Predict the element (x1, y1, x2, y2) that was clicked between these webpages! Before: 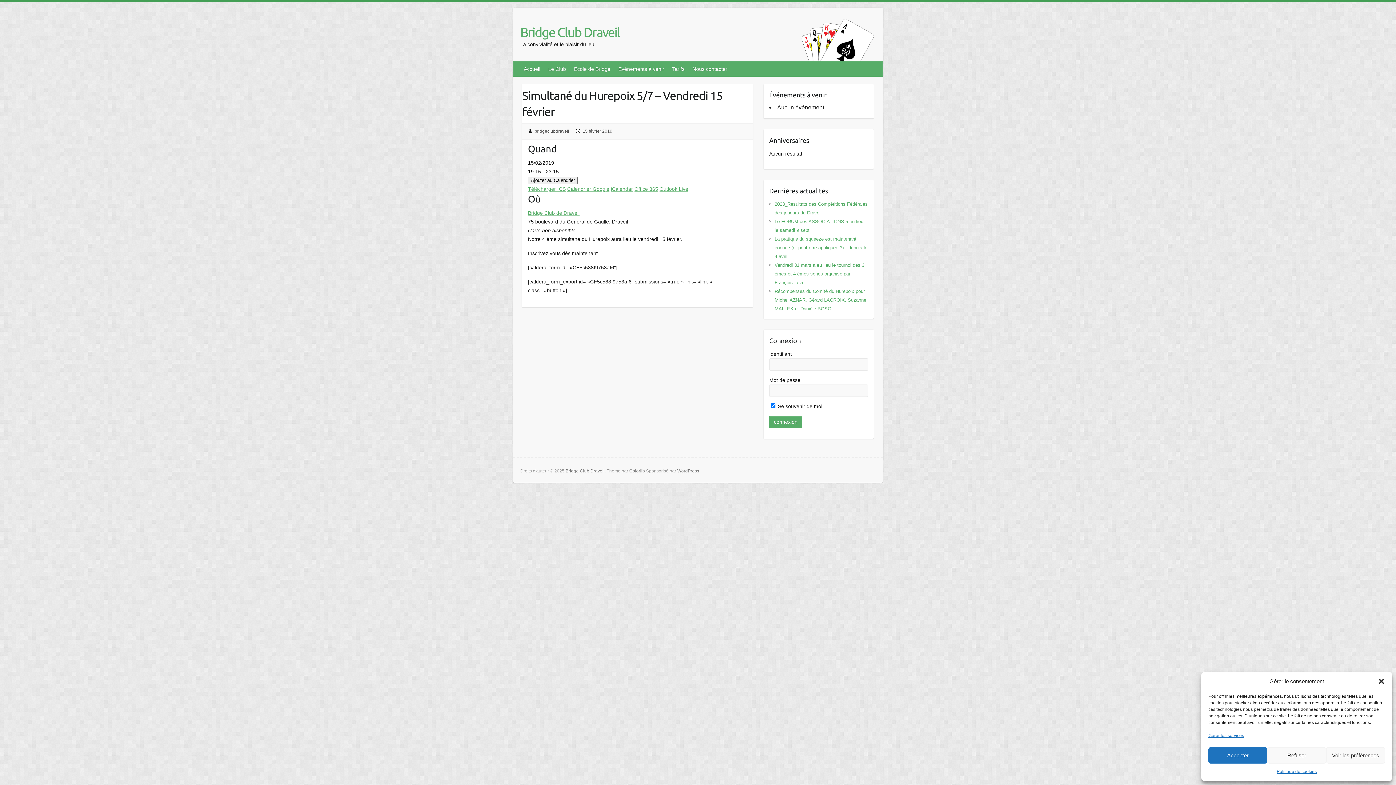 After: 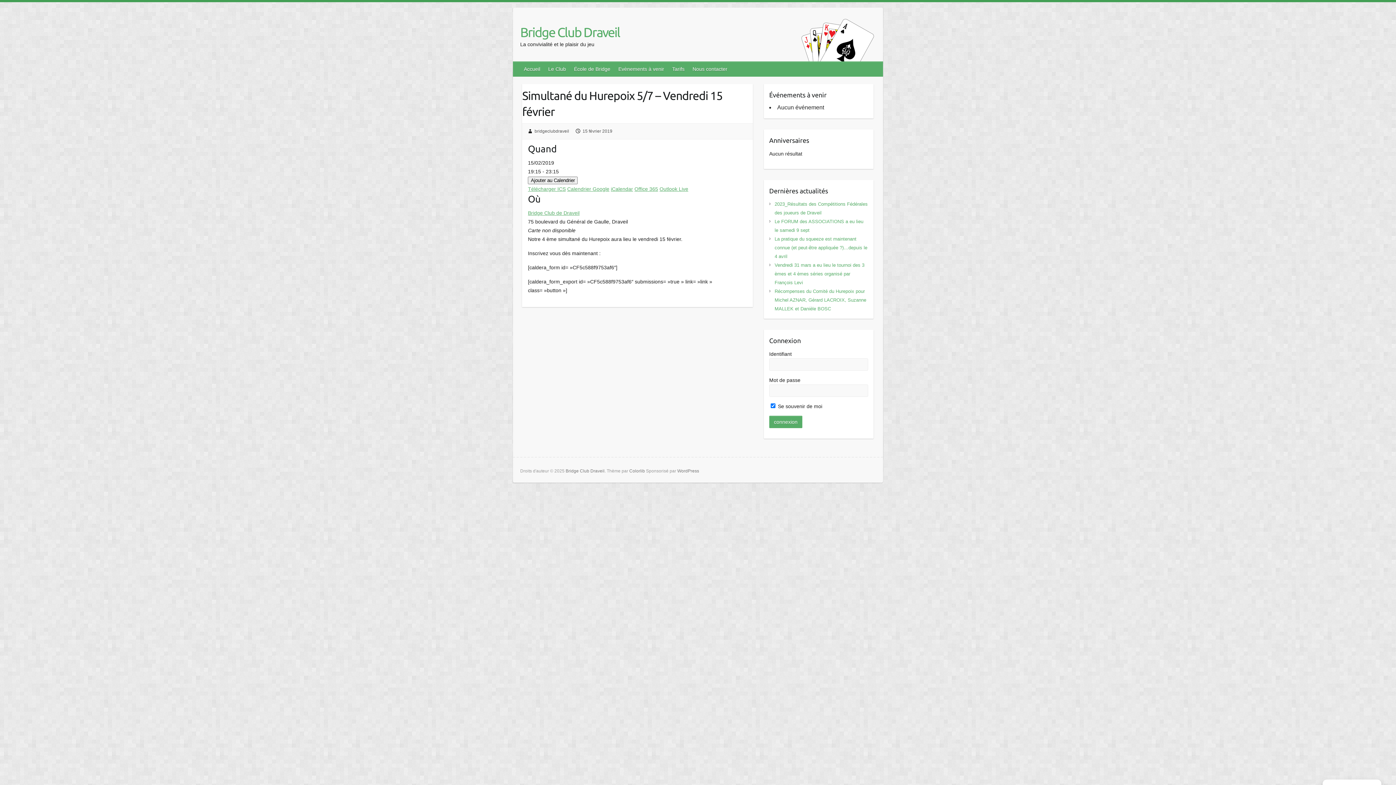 Action: label: Fermer la boîte de dialogue bbox: (1378, 678, 1385, 685)